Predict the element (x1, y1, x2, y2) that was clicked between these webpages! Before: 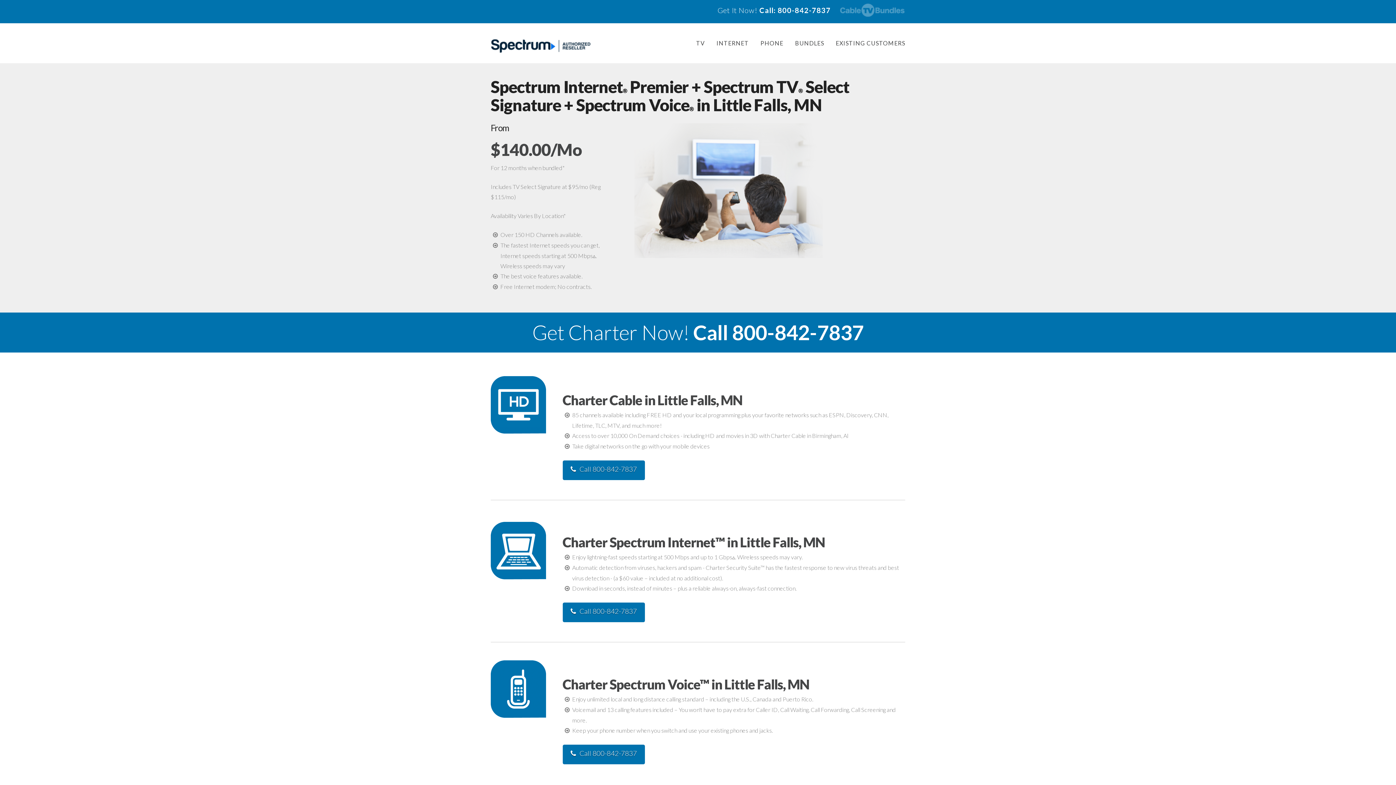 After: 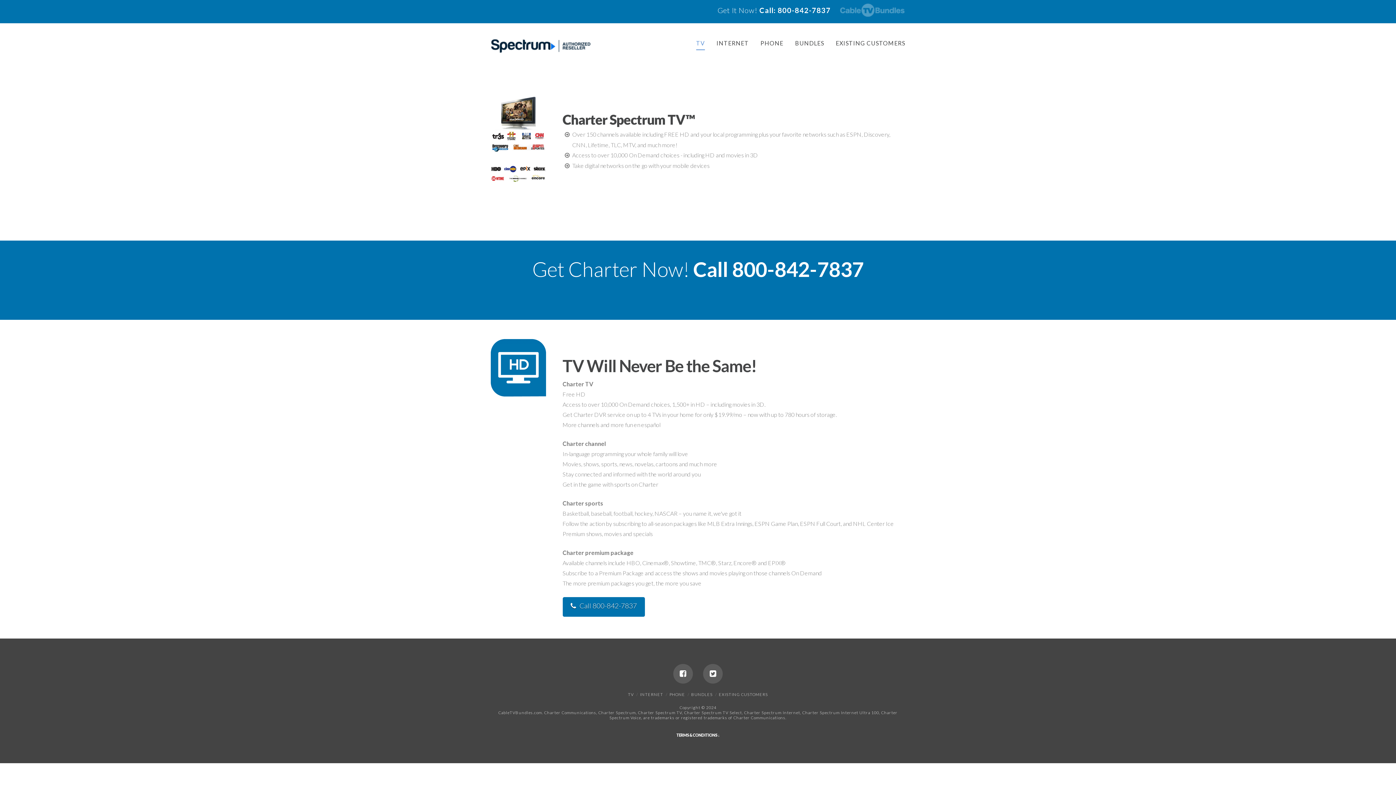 Action: label: TV bbox: (696, 37, 705, 49)